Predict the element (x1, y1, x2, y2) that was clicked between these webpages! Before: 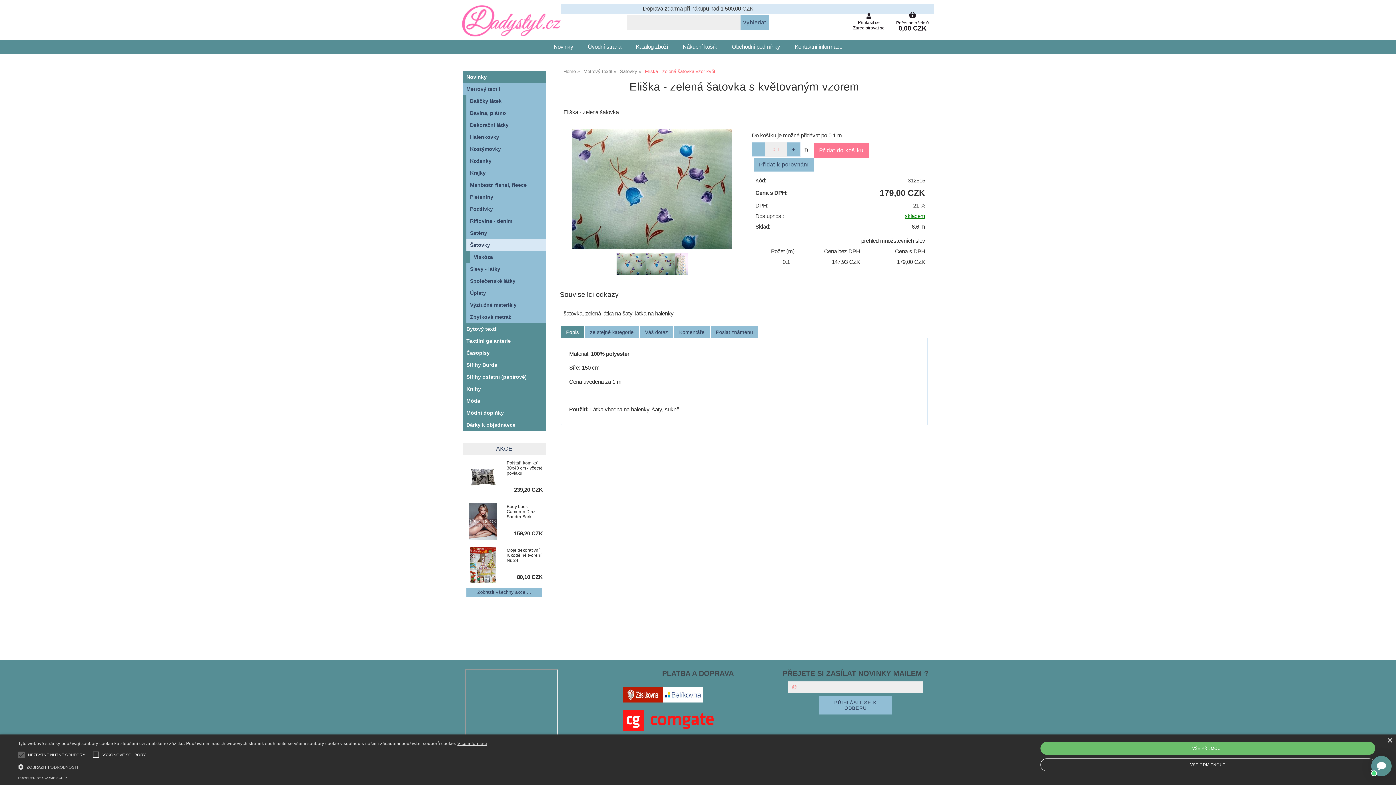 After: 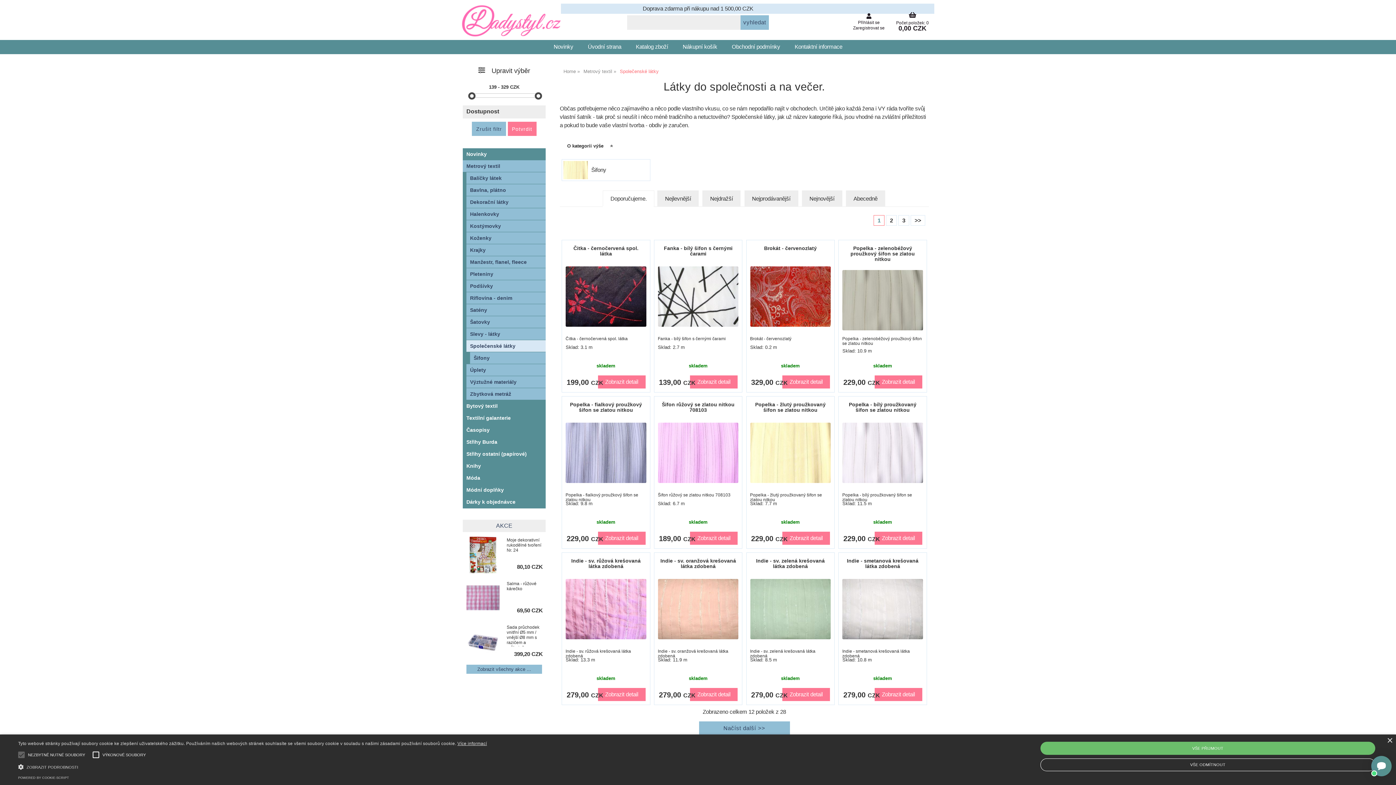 Action: bbox: (466, 275, 545, 286) label: Společenské látky